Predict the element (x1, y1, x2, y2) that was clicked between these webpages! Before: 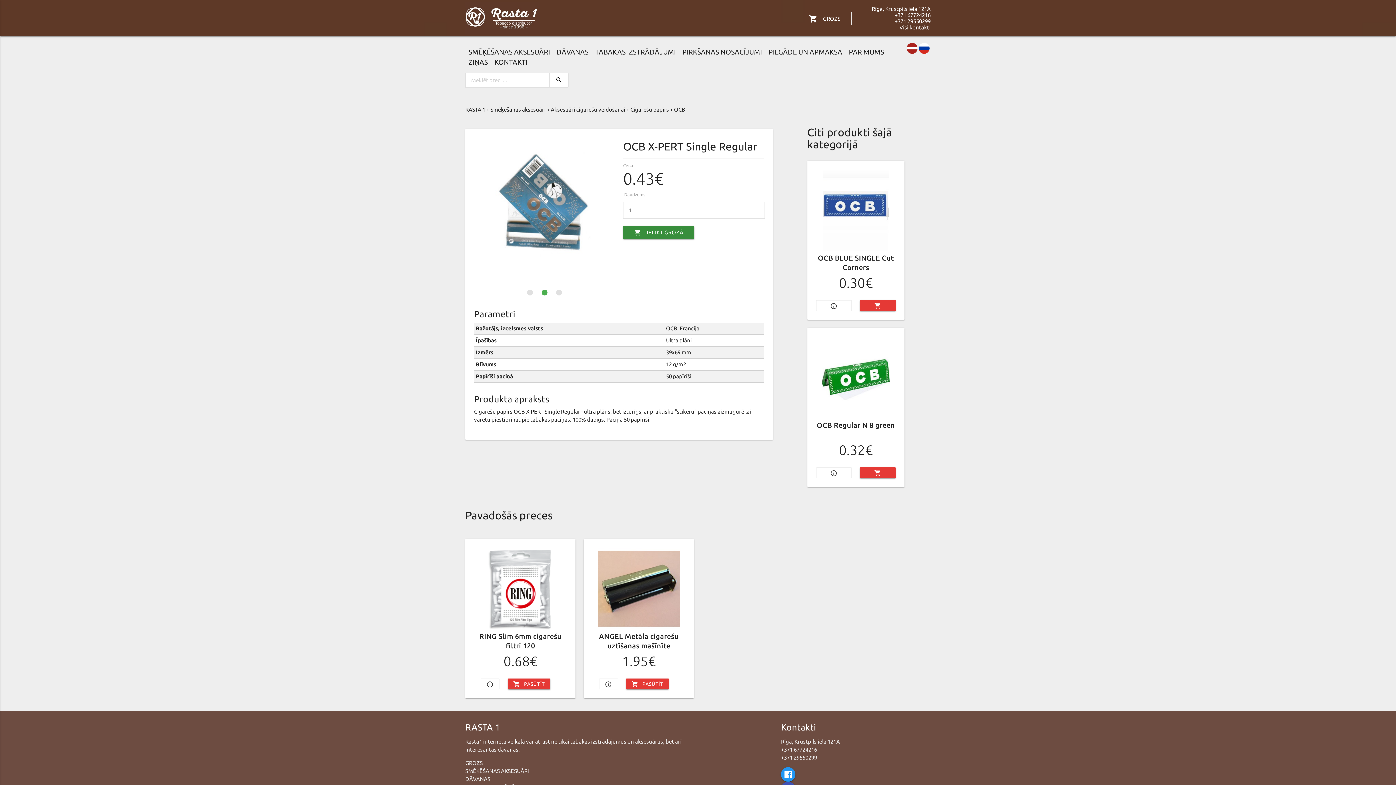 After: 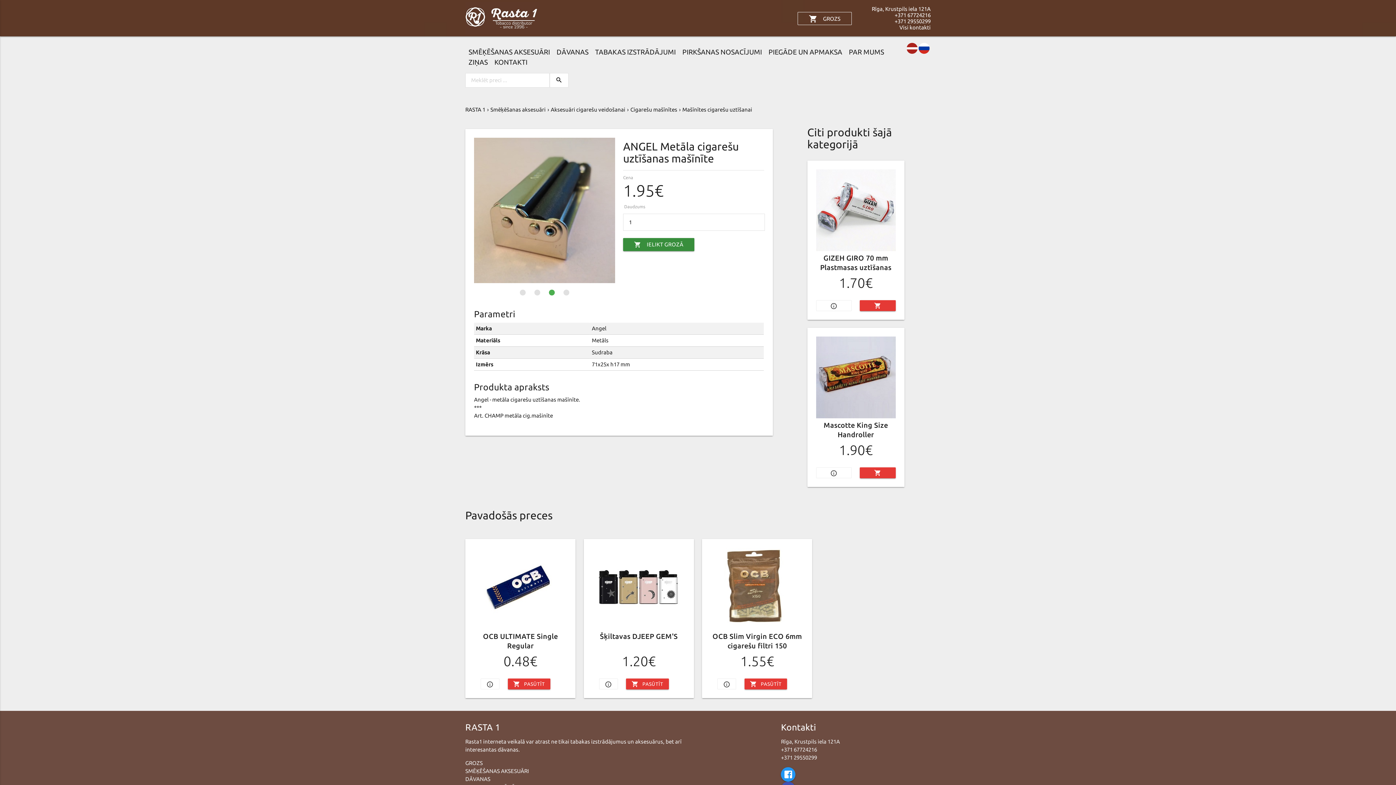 Action: bbox: (599, 678, 618, 689) label: info_outline